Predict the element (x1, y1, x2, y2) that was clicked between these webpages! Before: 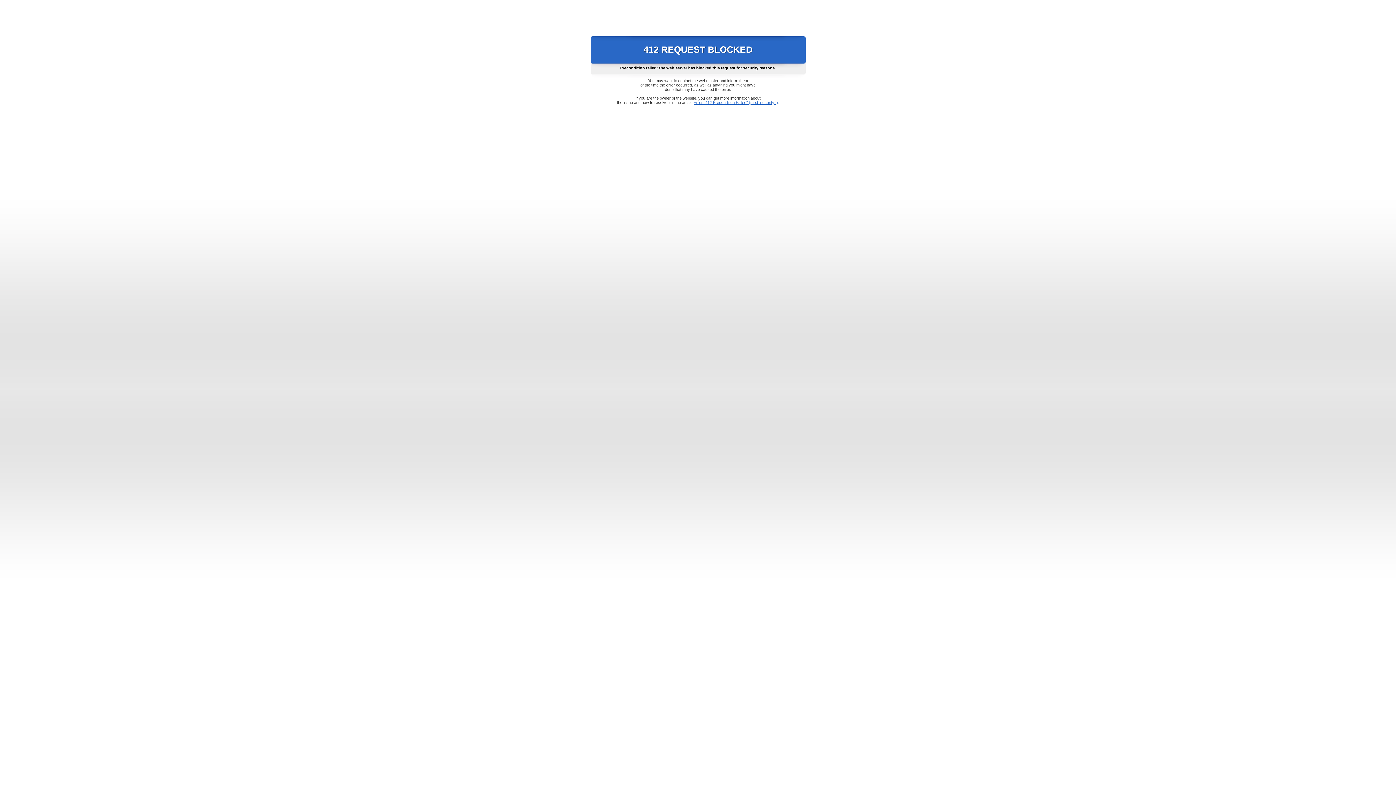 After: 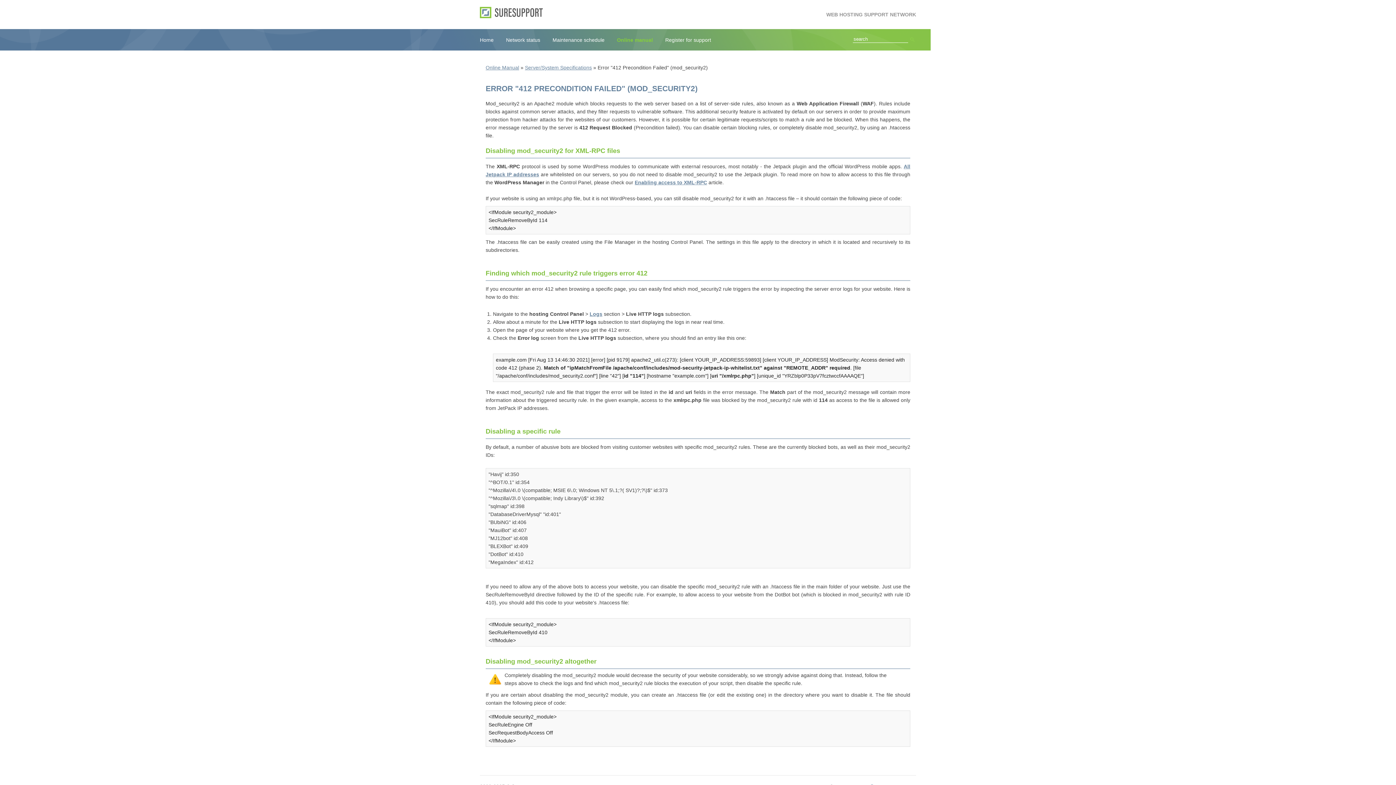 Action: label: Error "412 Precondition Failed" (mod_security2) bbox: (693, 100, 778, 104)